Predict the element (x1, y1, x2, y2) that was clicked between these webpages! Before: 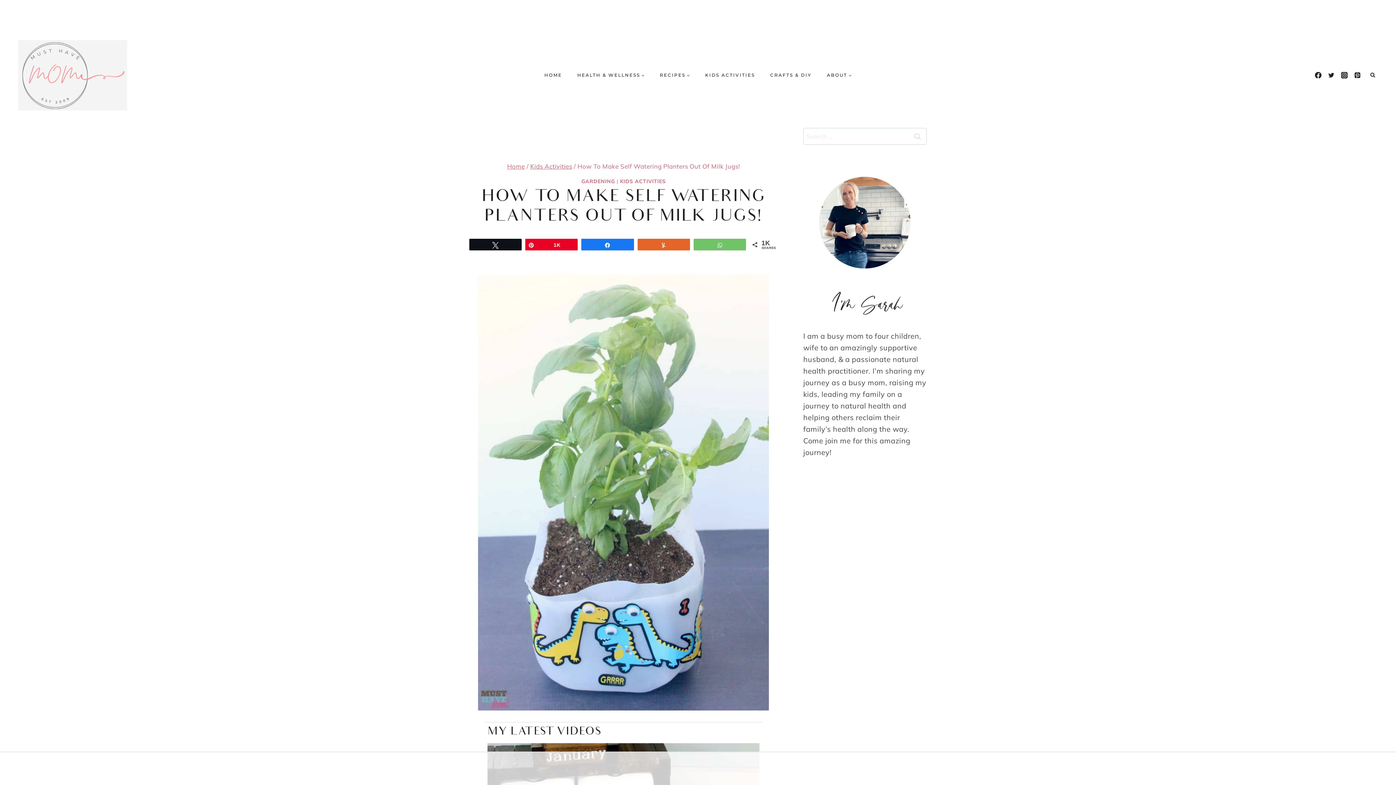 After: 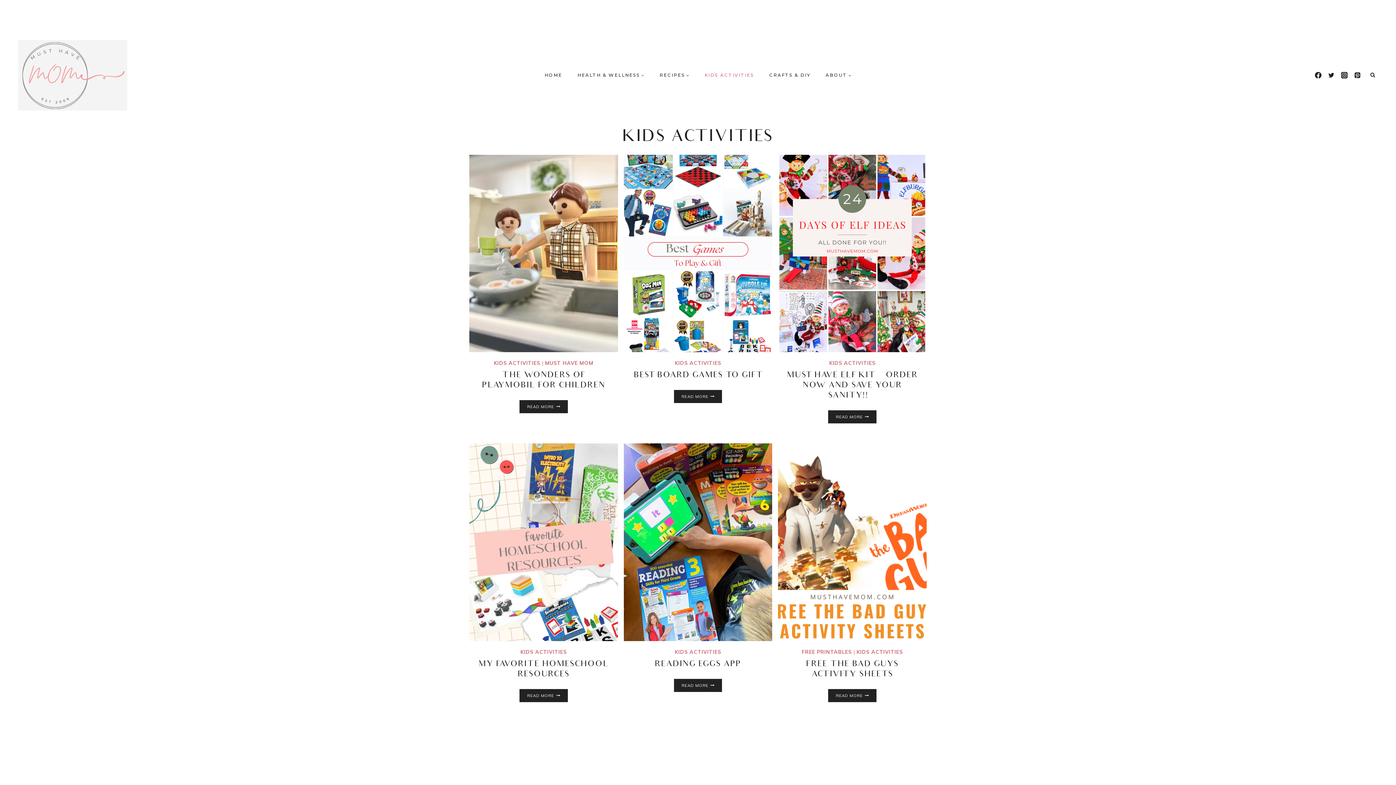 Action: label: KIDS ACTIVITIES bbox: (620, 181, 665, 188)